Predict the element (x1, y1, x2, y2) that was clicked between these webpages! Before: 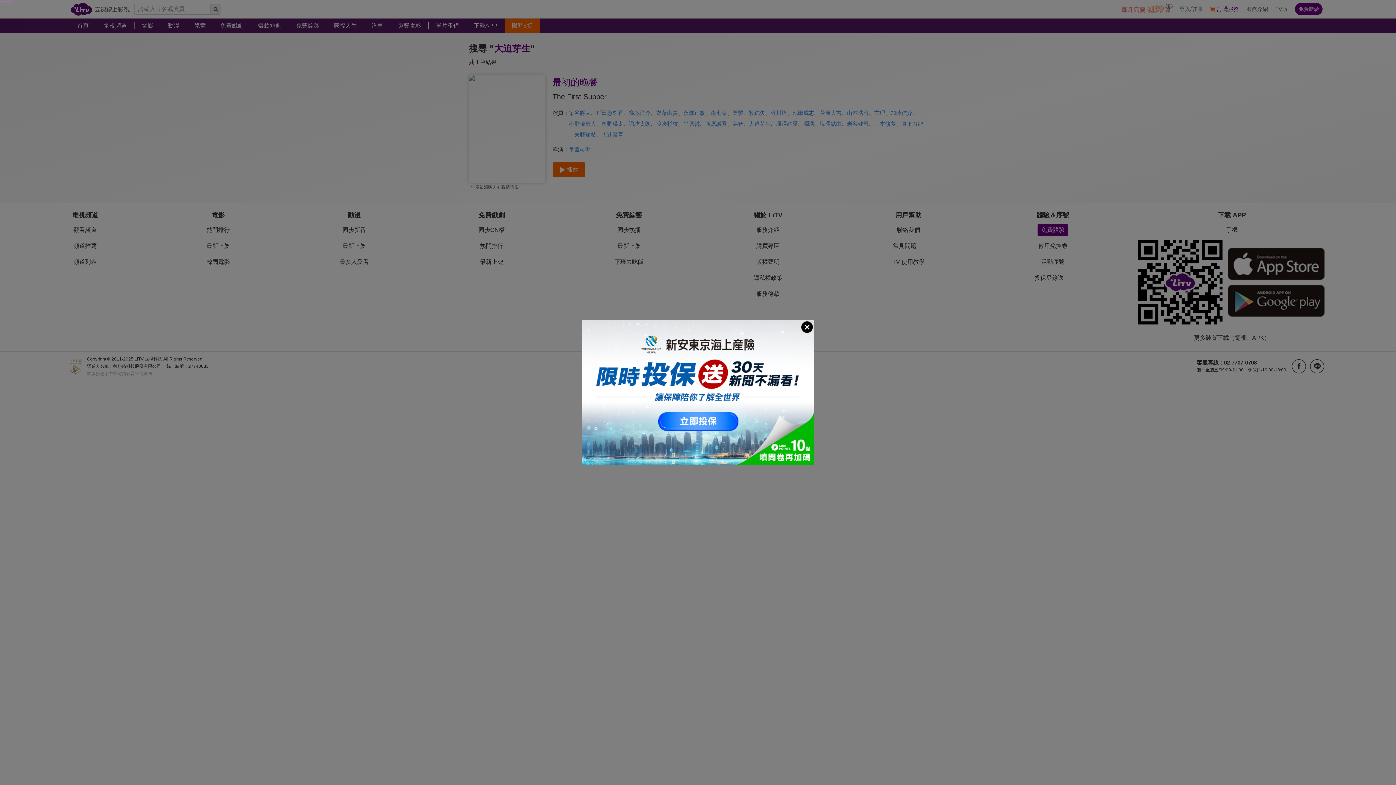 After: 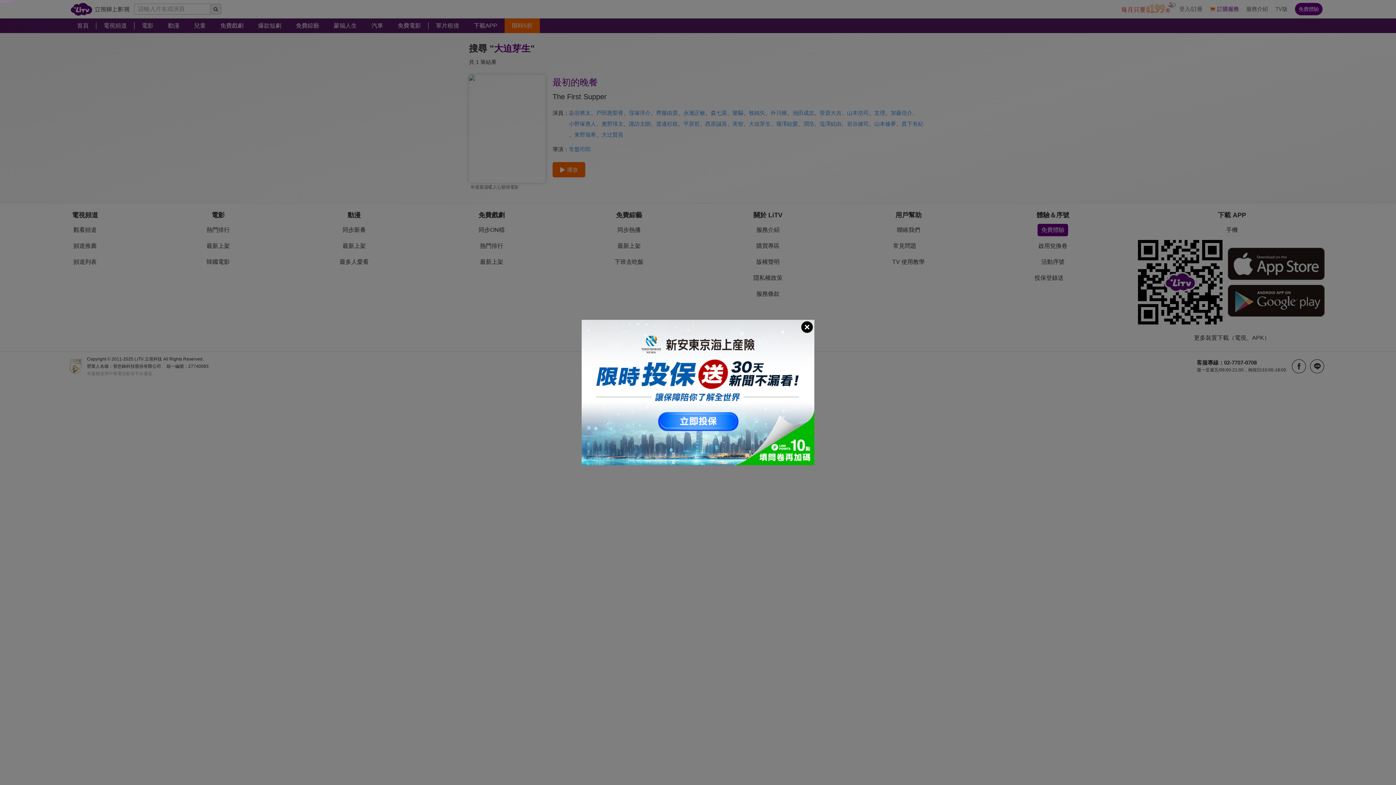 Action: bbox: (581, 320, 814, 465)